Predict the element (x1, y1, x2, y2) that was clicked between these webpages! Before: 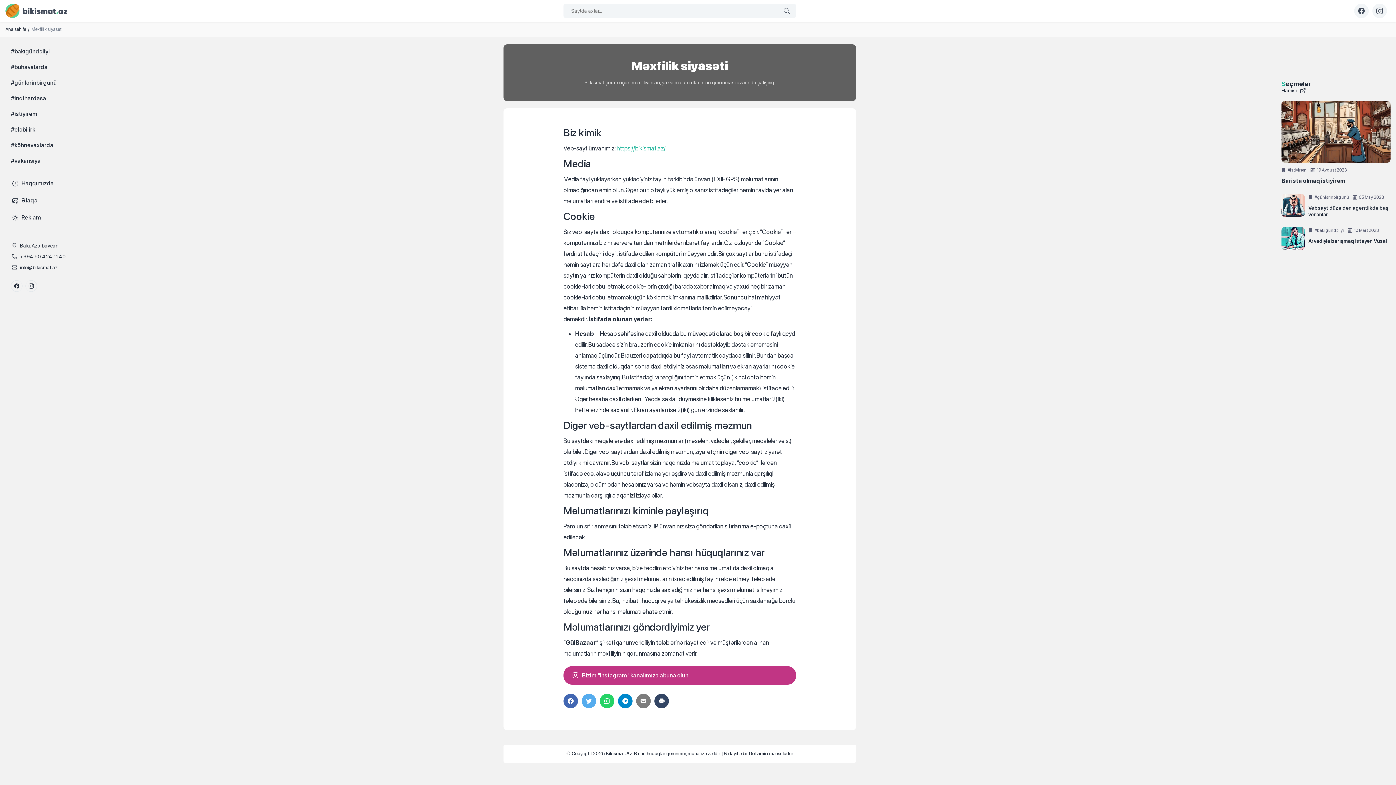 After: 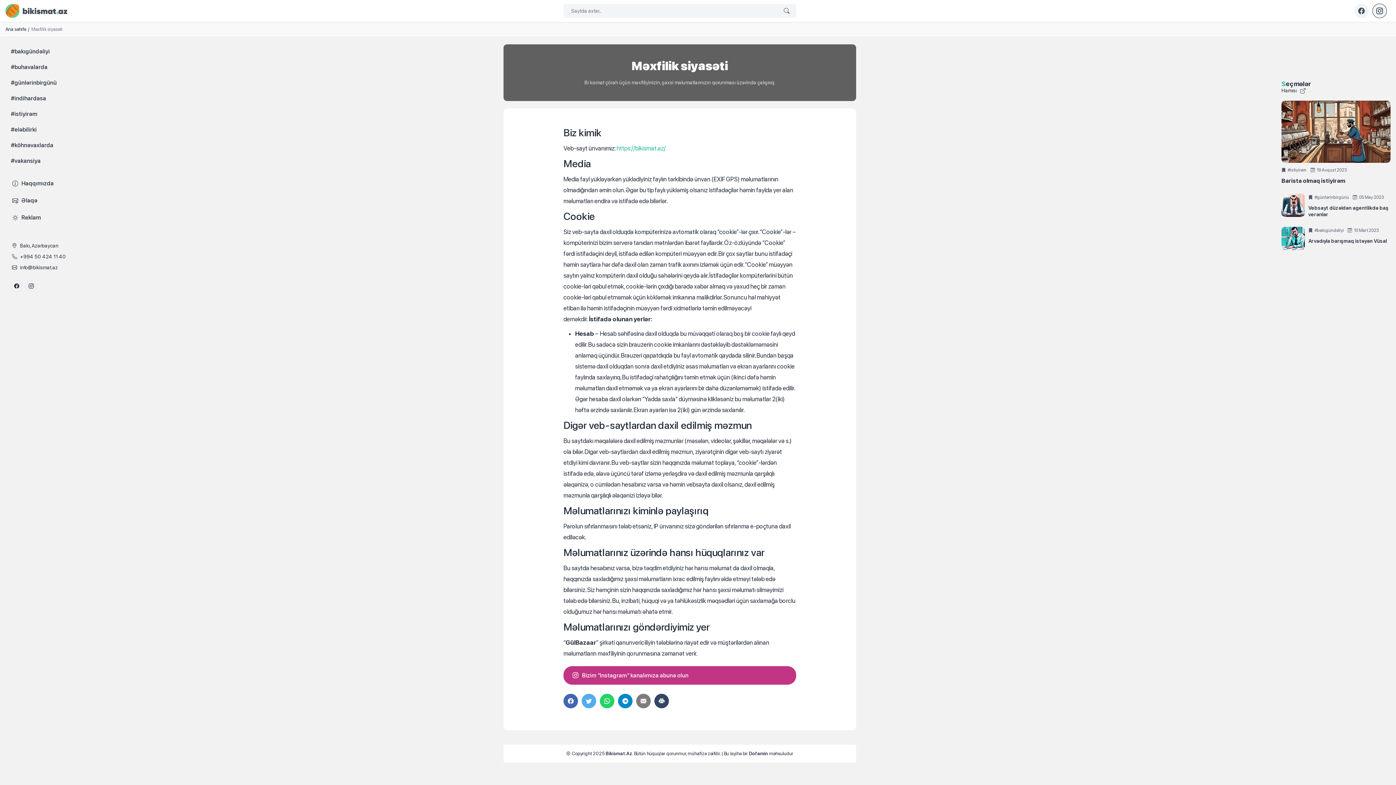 Action: label: Instagram bbox: (1372, 3, 1387, 18)